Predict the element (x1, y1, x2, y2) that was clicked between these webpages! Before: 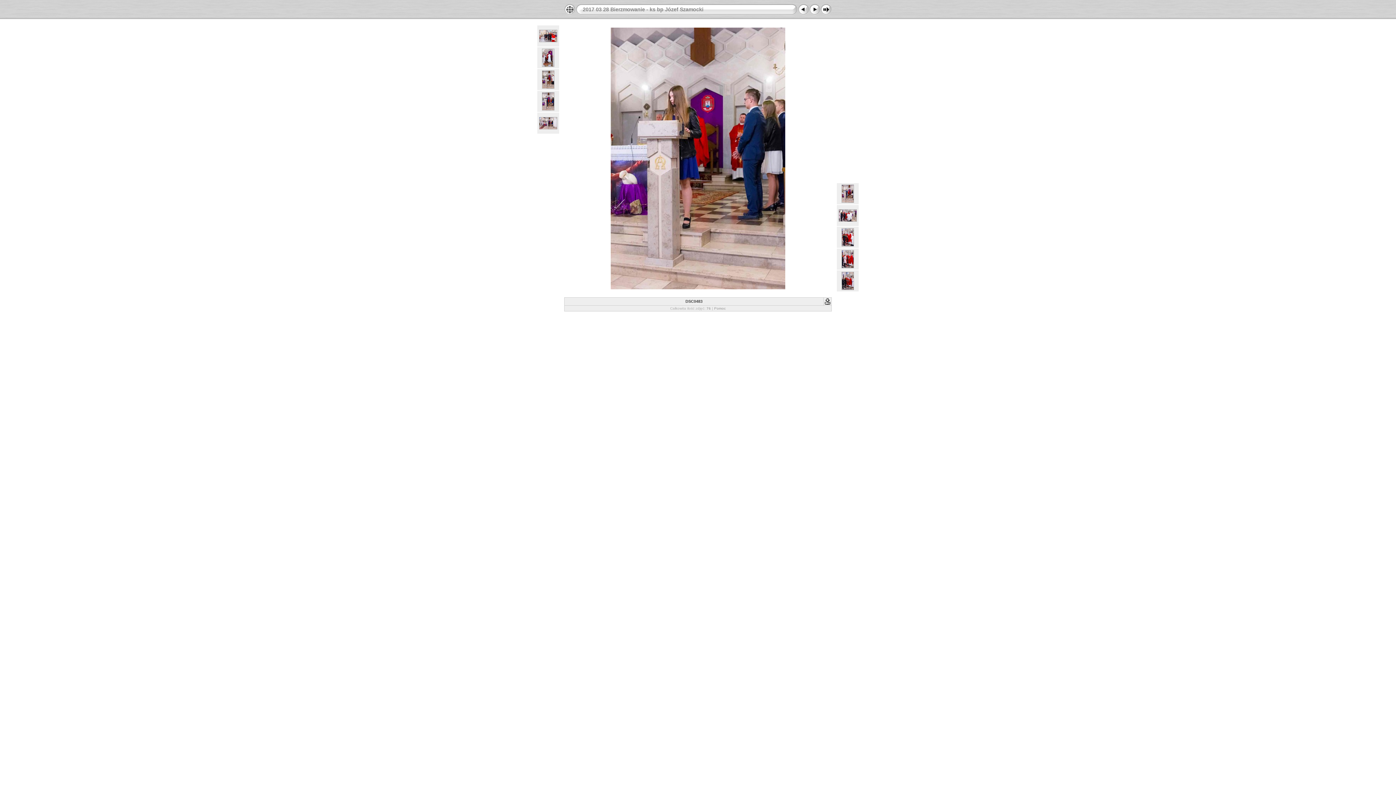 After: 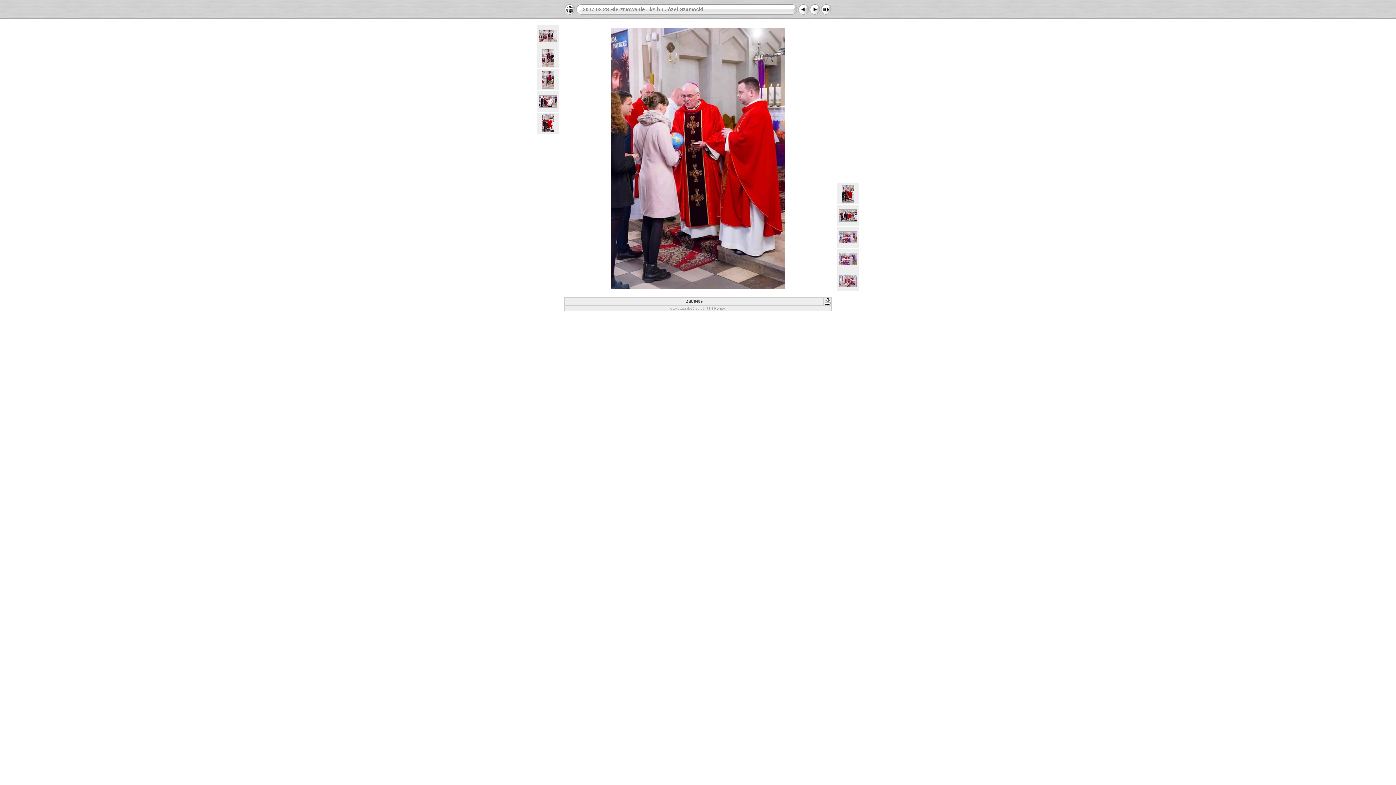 Action: bbox: (841, 264, 854, 269)